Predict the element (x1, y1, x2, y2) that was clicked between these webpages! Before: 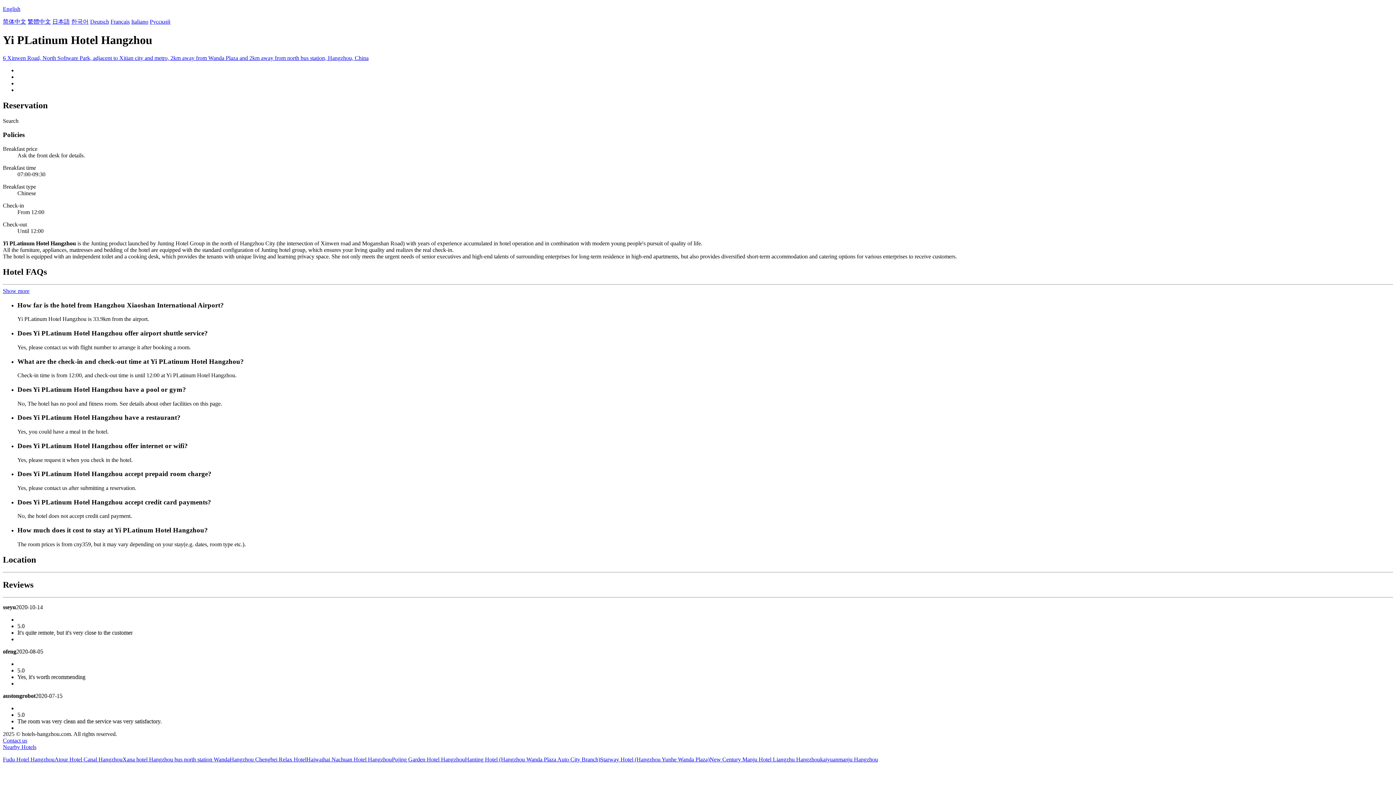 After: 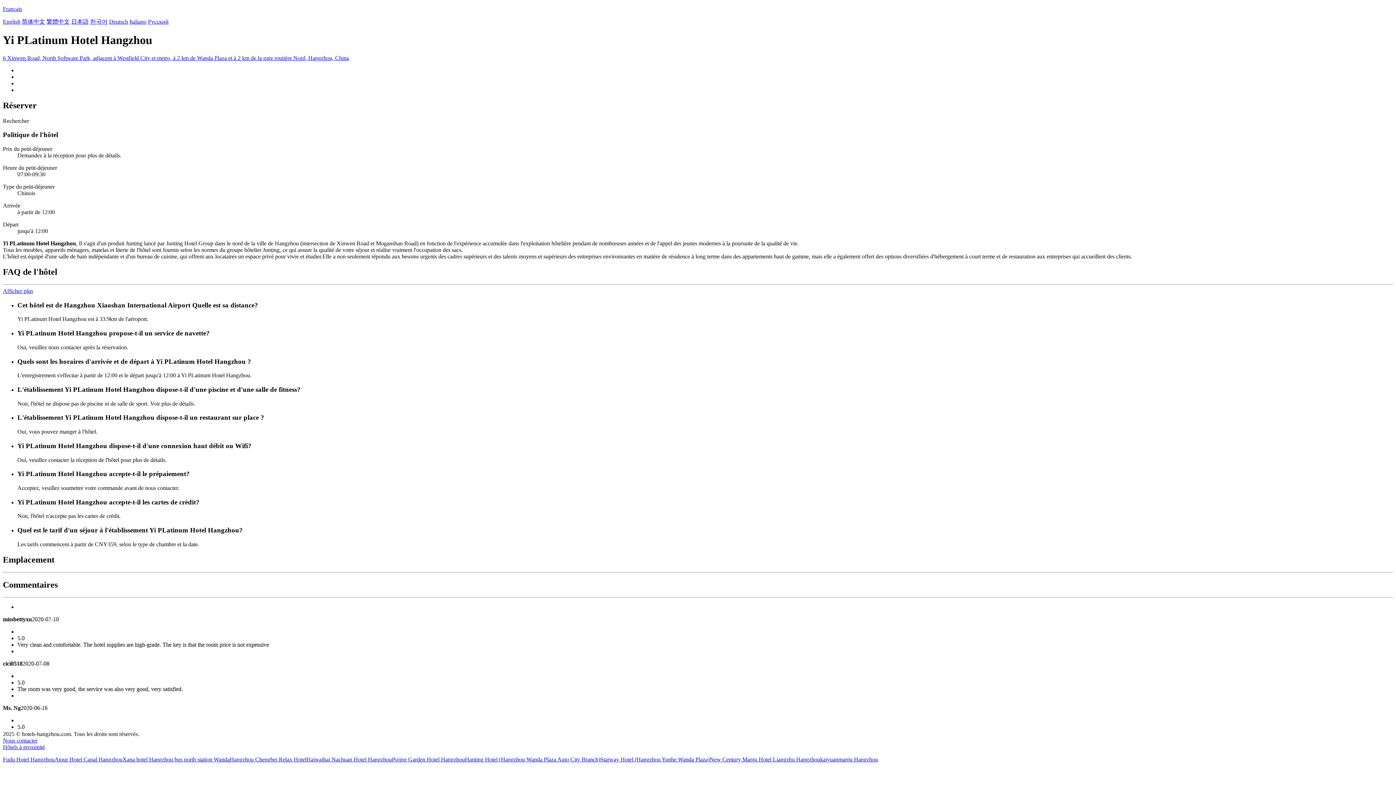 Action: bbox: (110, 18, 129, 24) label: Français